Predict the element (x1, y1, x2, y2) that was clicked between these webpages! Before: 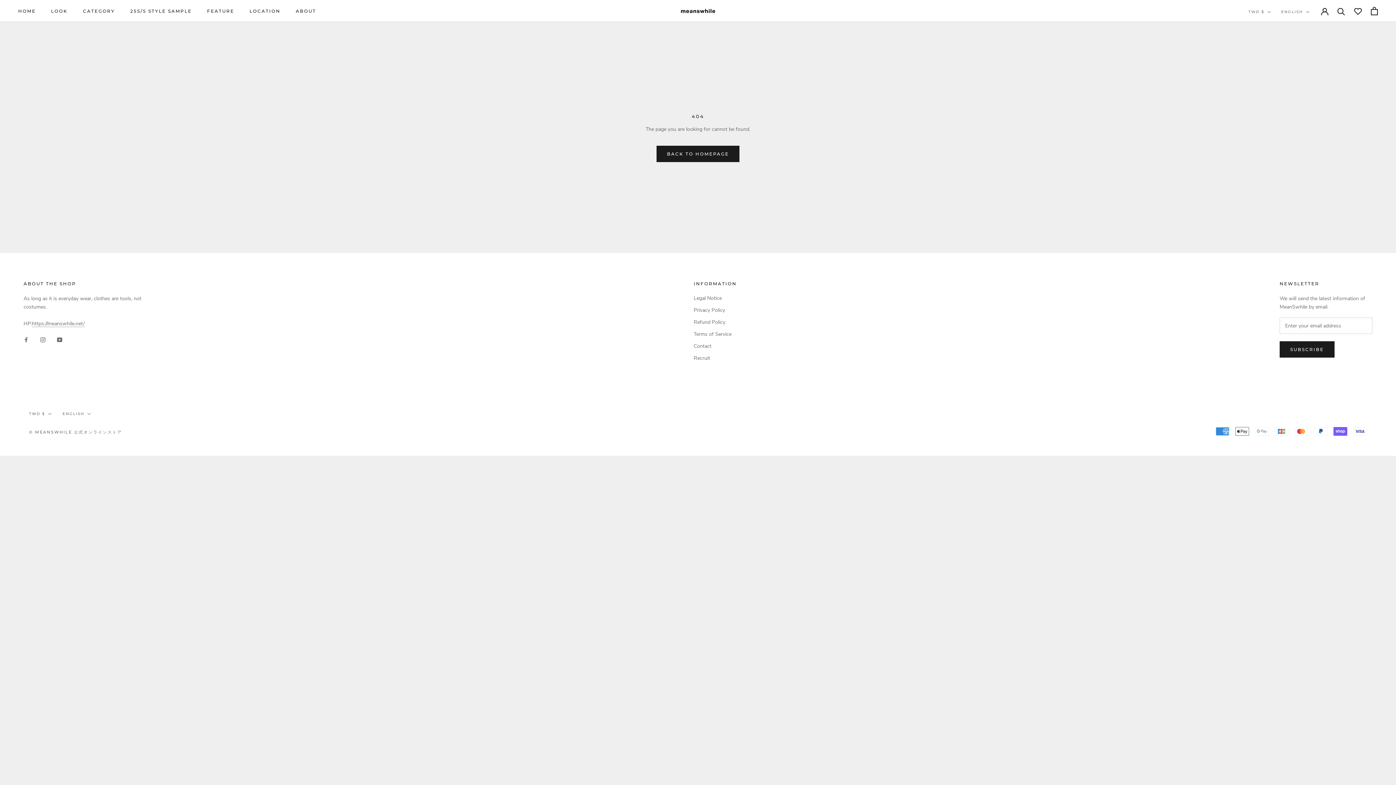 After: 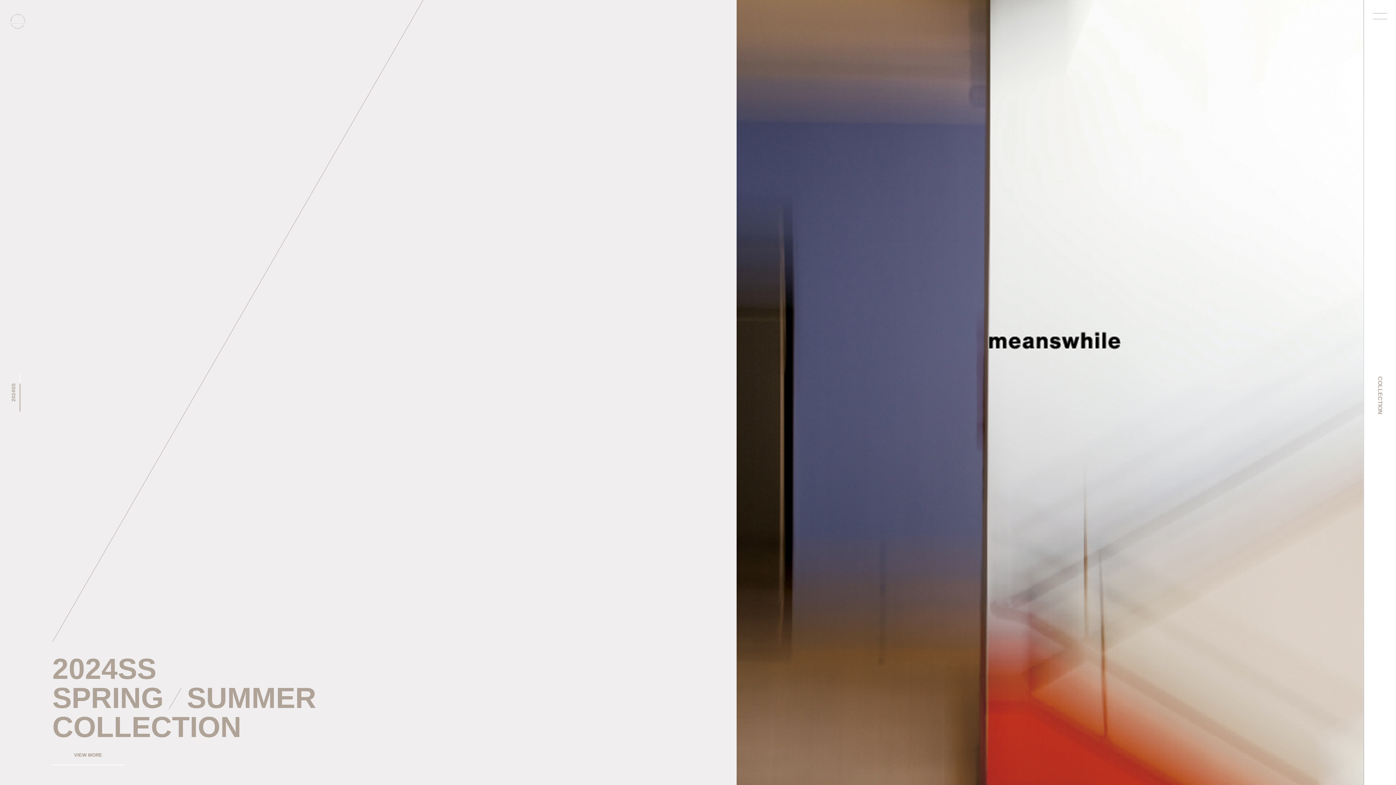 Action: bbox: (32, 320, 84, 327) label: https://meanswhile.net/